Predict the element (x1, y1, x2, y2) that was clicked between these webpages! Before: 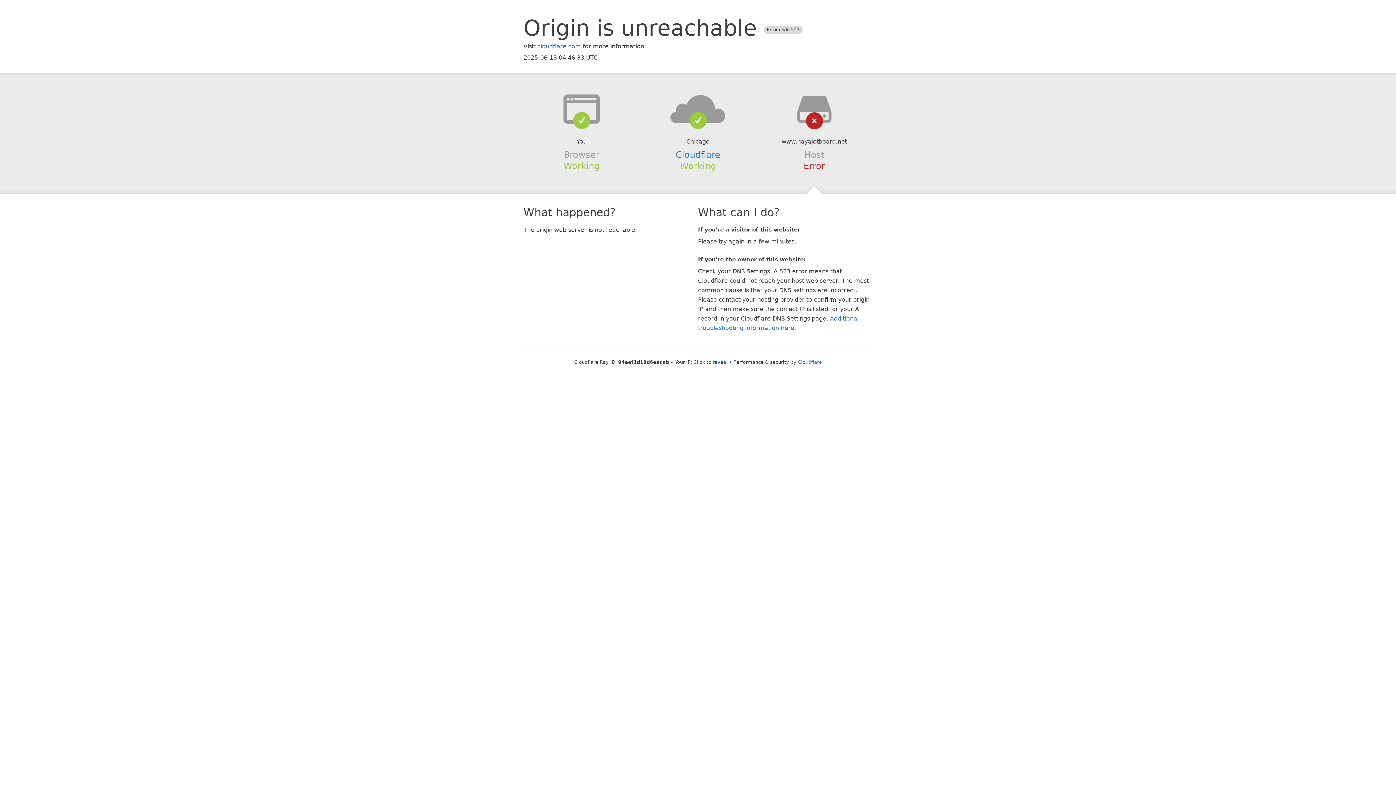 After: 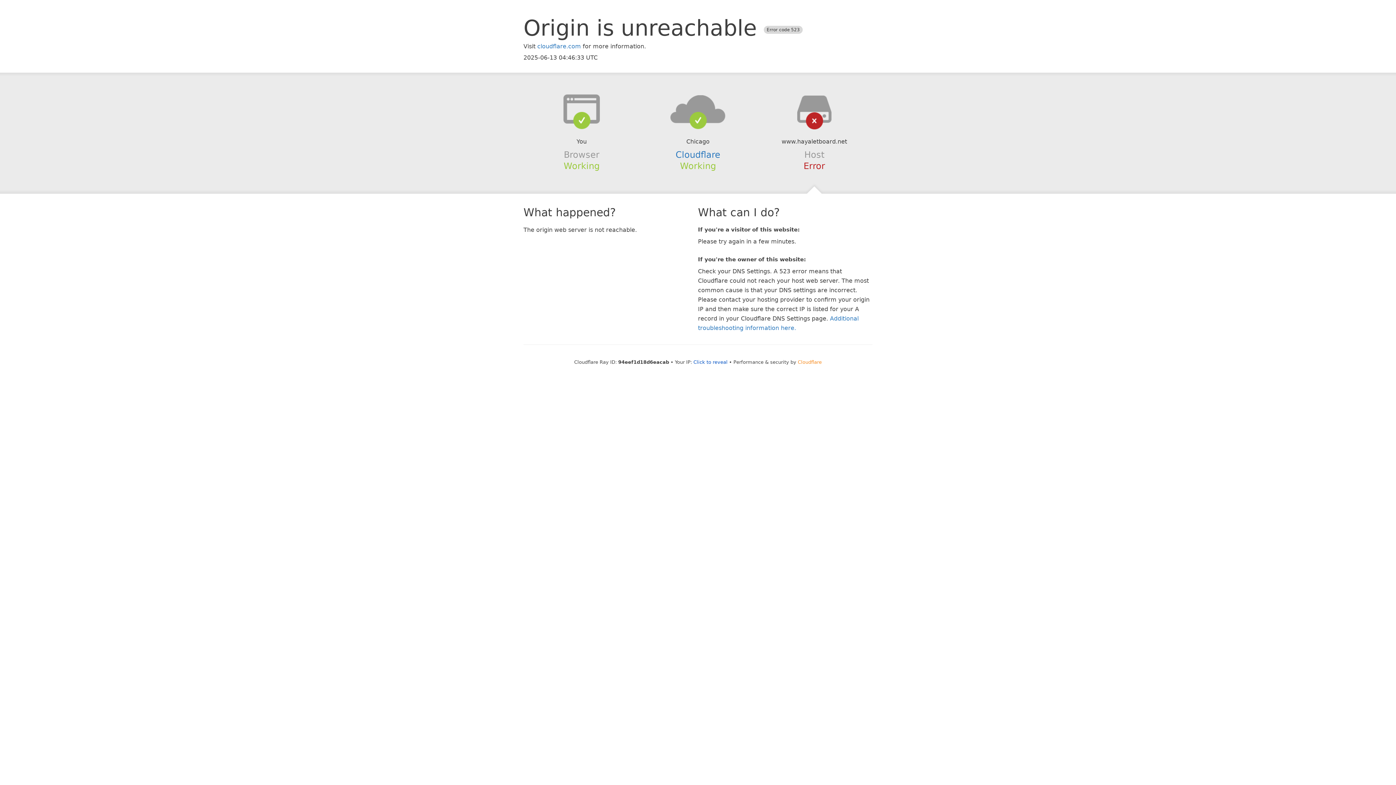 Action: bbox: (798, 359, 822, 364) label: Cloudflare